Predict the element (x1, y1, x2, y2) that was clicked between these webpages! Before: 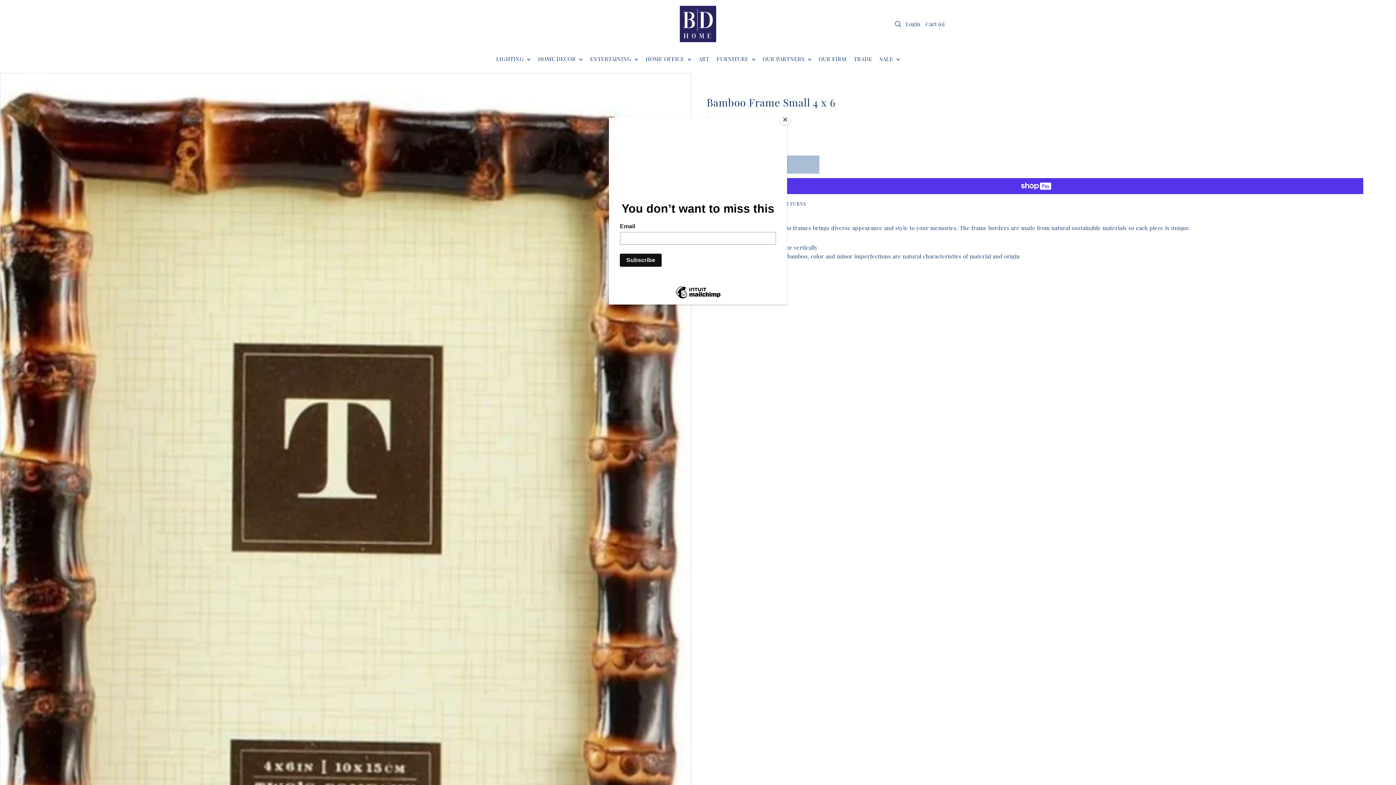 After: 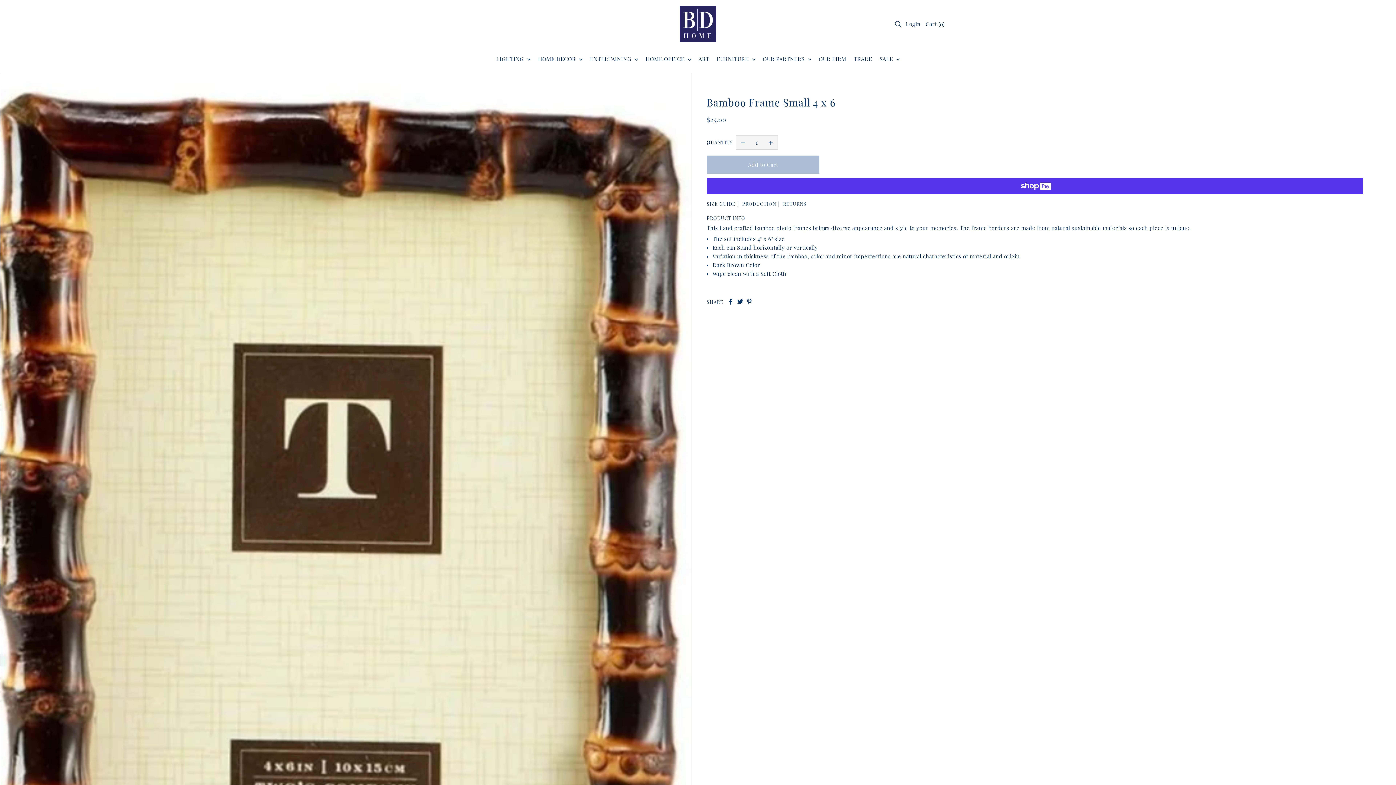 Action: bbox: (780, 114, 790, 125) label: Close